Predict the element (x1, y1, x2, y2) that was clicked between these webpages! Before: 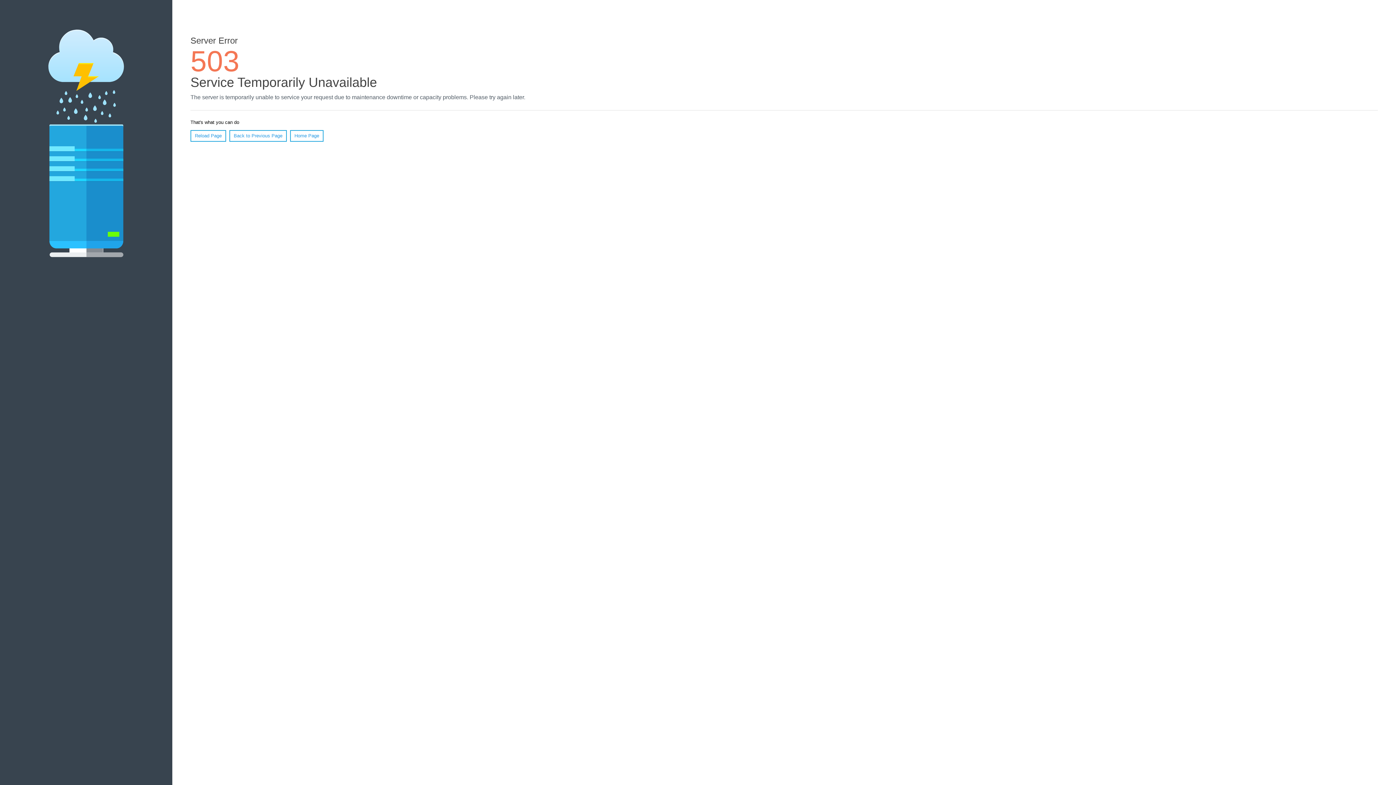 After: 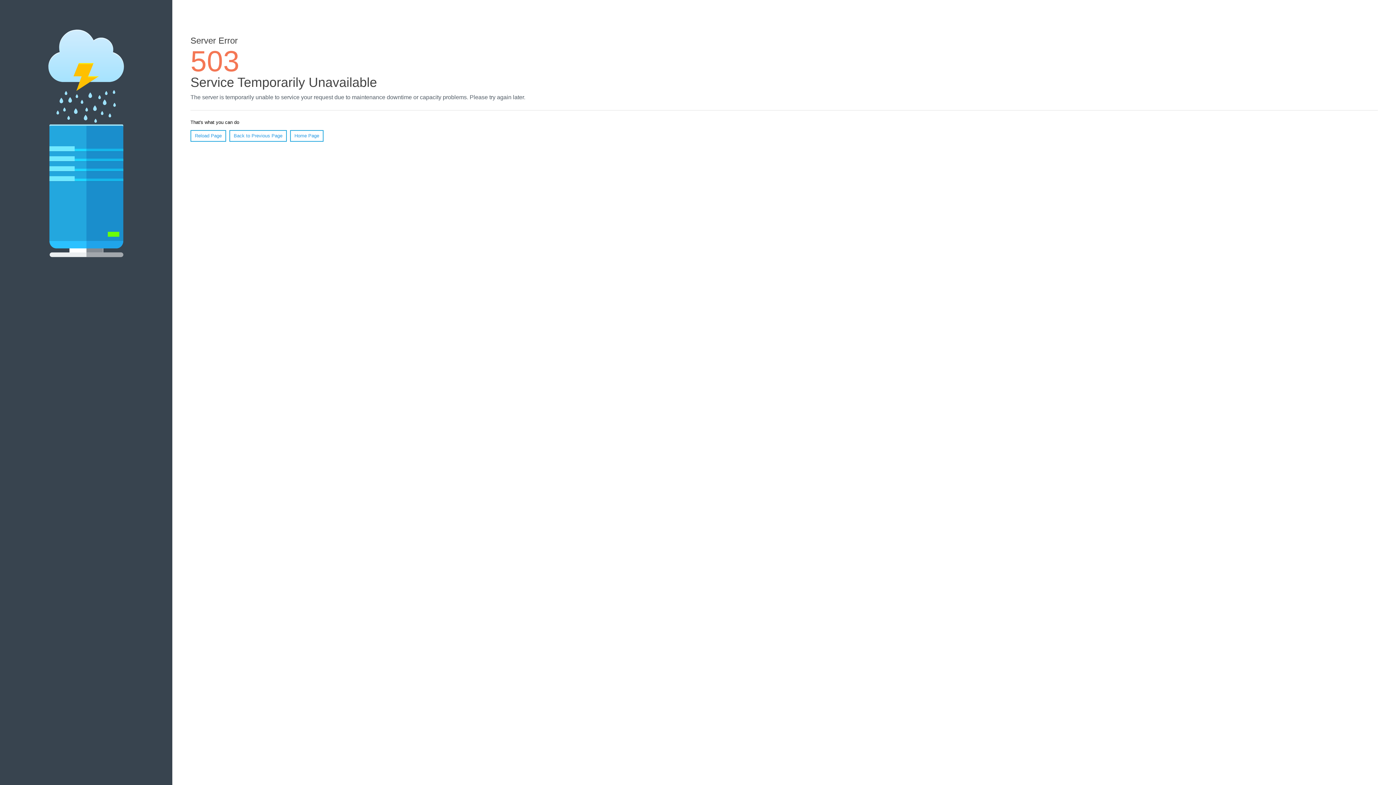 Action: bbox: (190, 130, 226, 141) label: Reload Page